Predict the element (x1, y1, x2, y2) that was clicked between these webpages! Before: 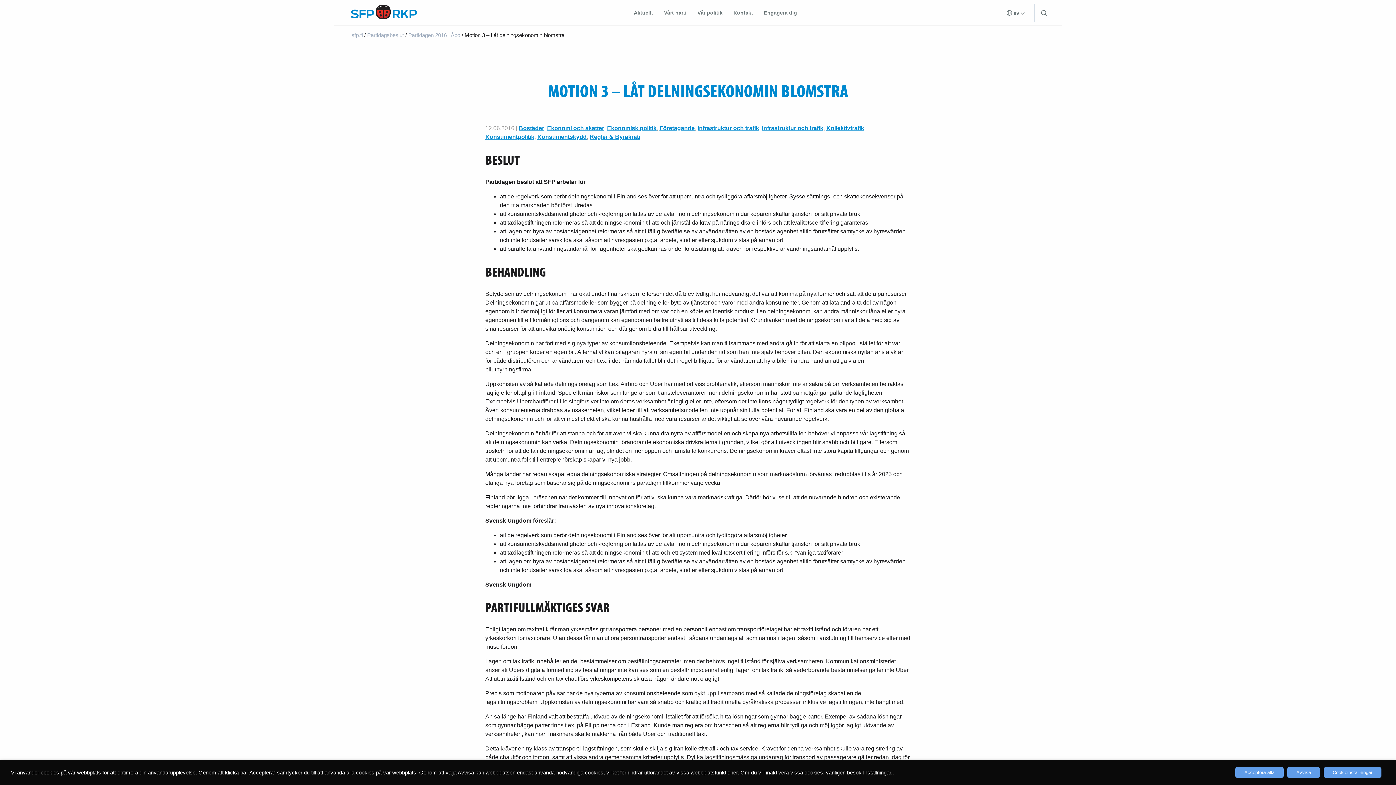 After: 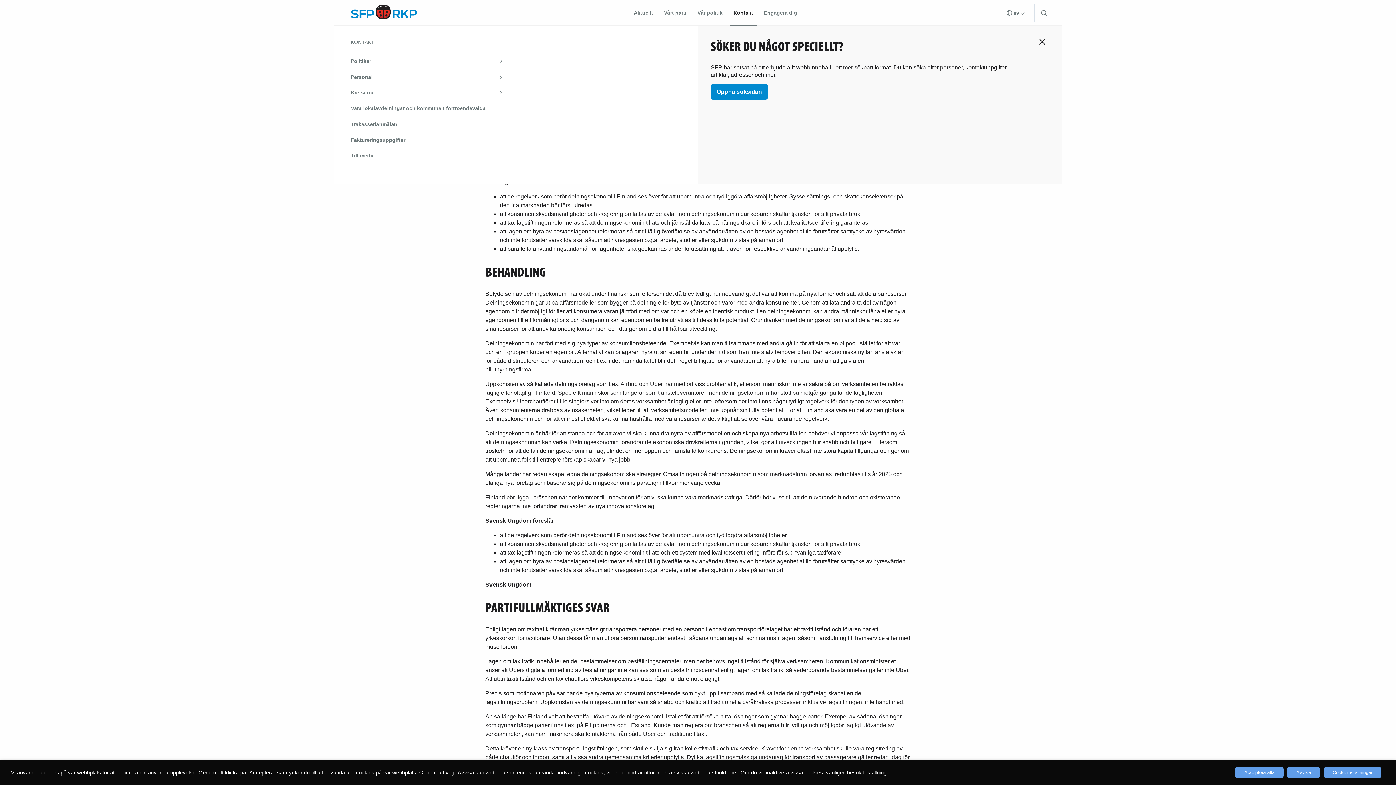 Action: bbox: (730, 0, 756, 25) label: Kontakt